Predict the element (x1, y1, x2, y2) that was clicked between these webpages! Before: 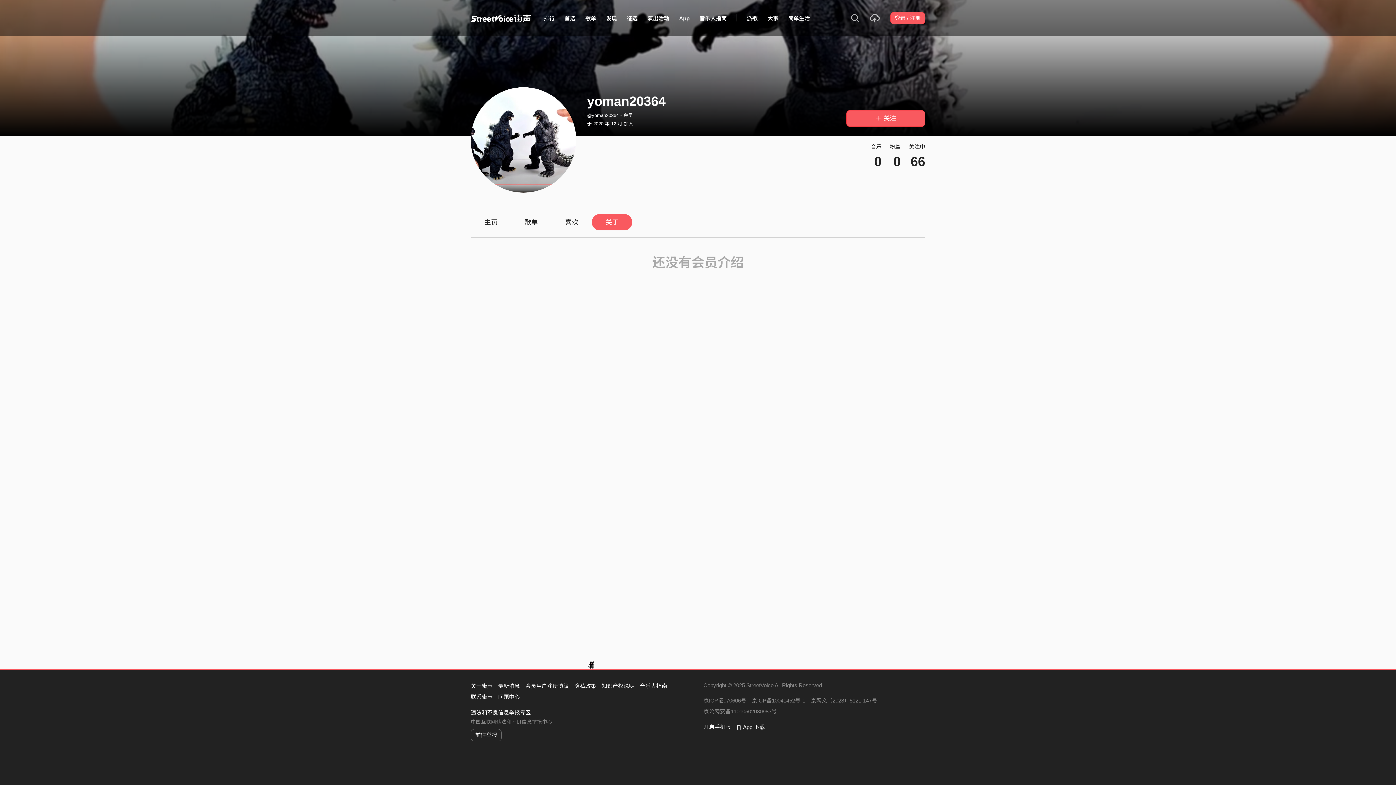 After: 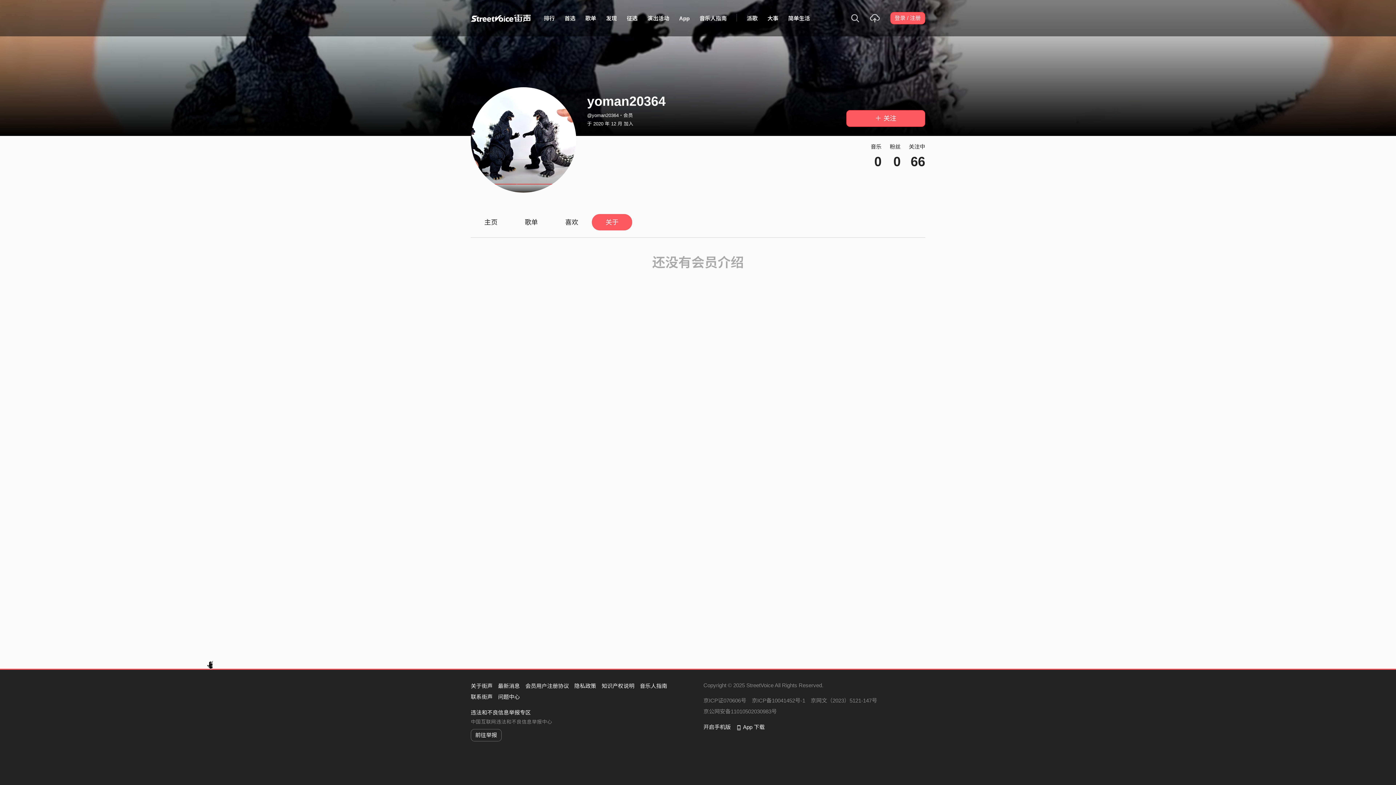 Action: bbox: (694, 10, 731, 25) label: 音乐人指南